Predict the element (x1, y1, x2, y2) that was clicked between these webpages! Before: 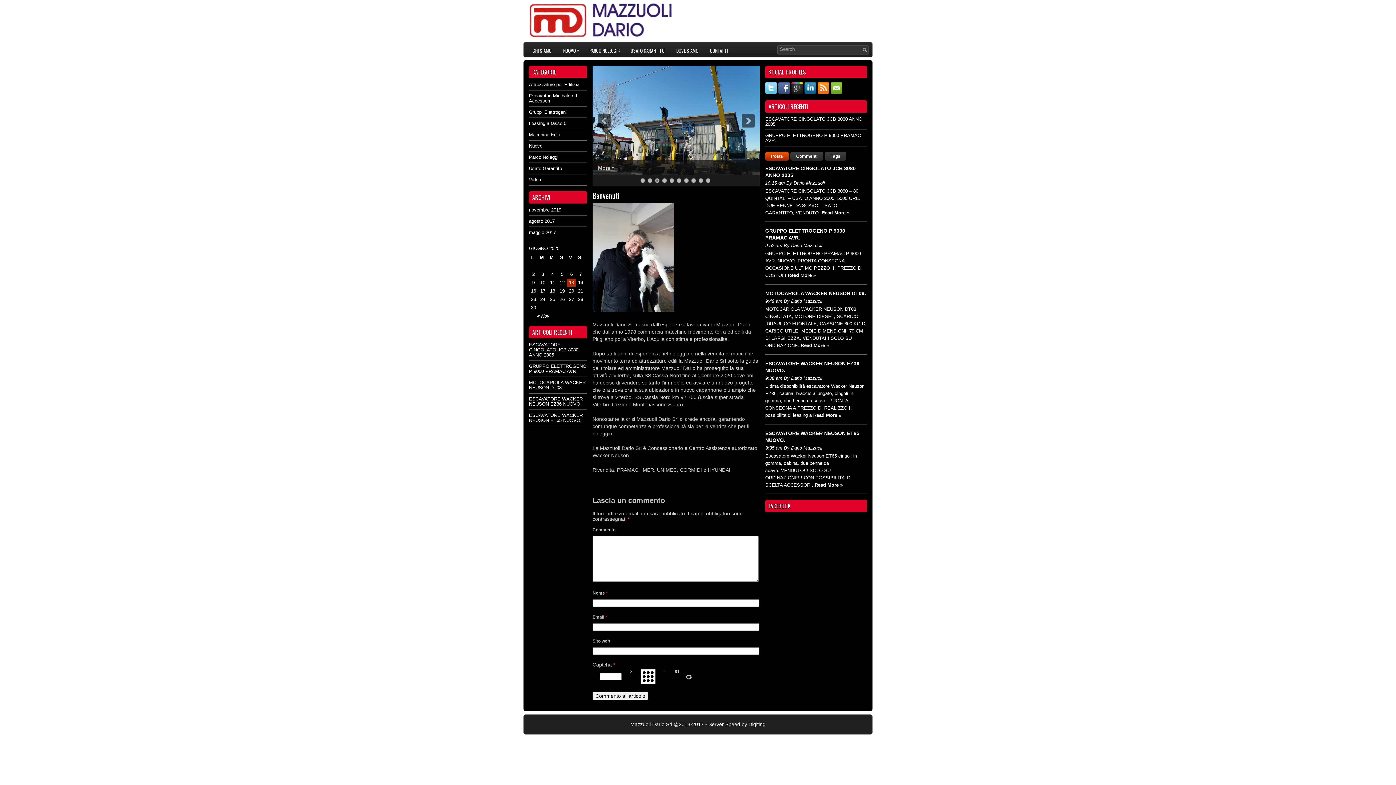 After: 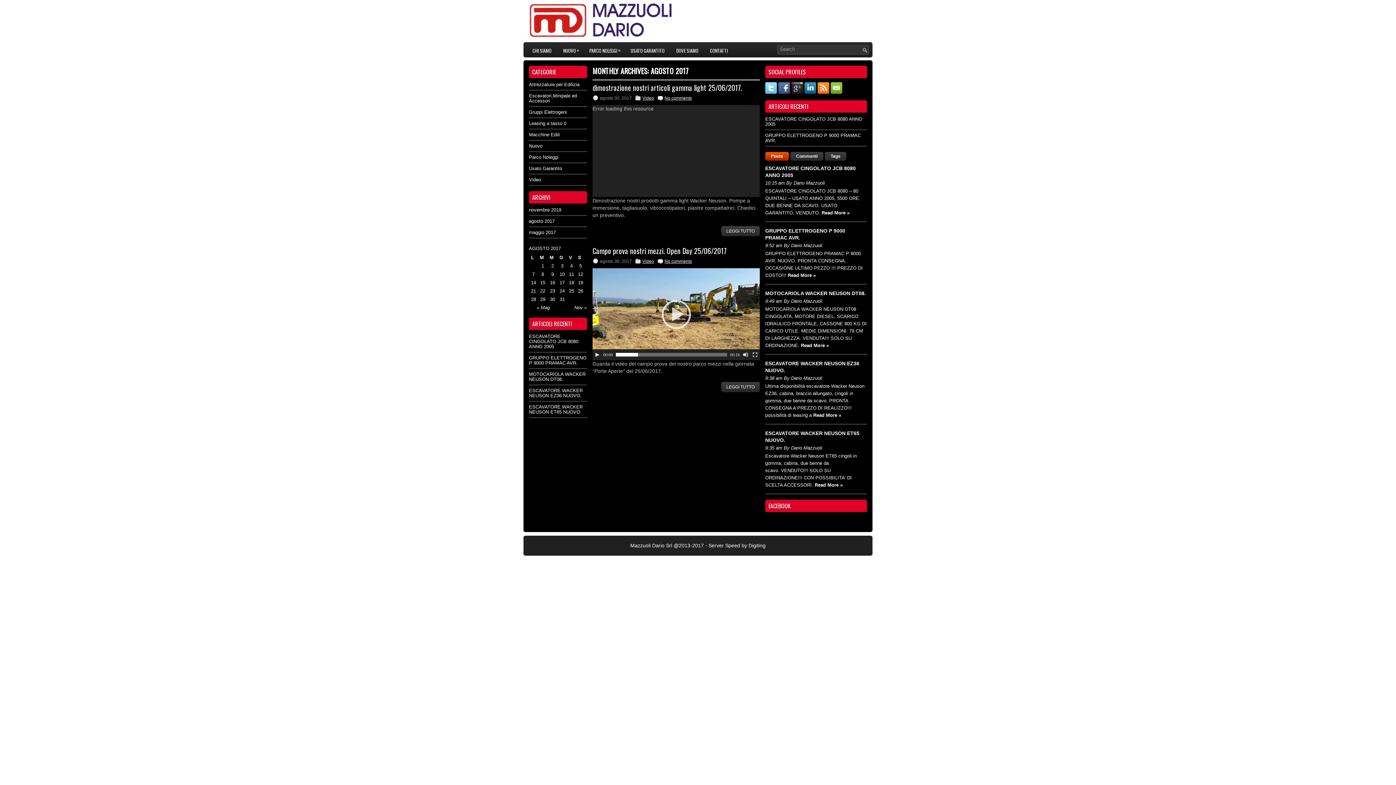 Action: label: agosto 2017 bbox: (529, 218, 554, 224)